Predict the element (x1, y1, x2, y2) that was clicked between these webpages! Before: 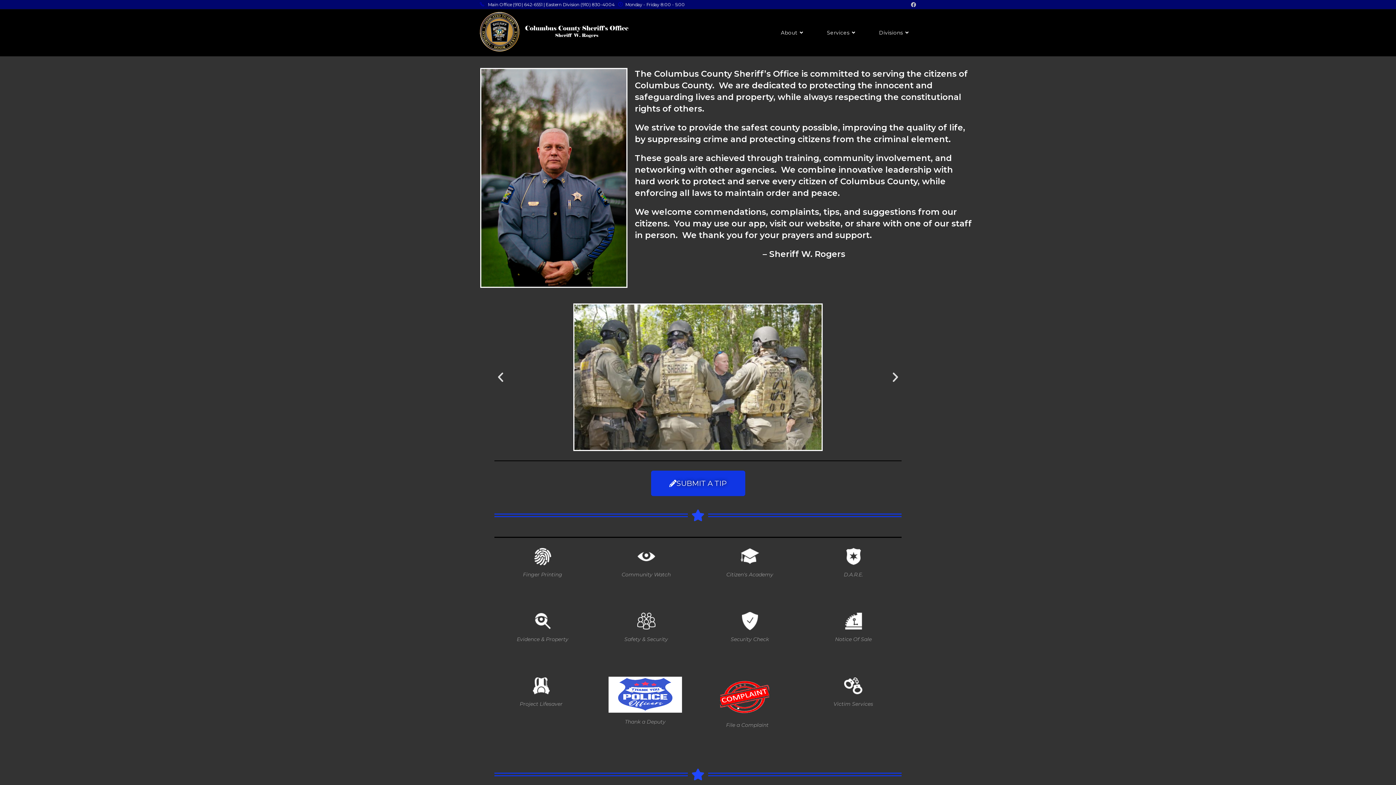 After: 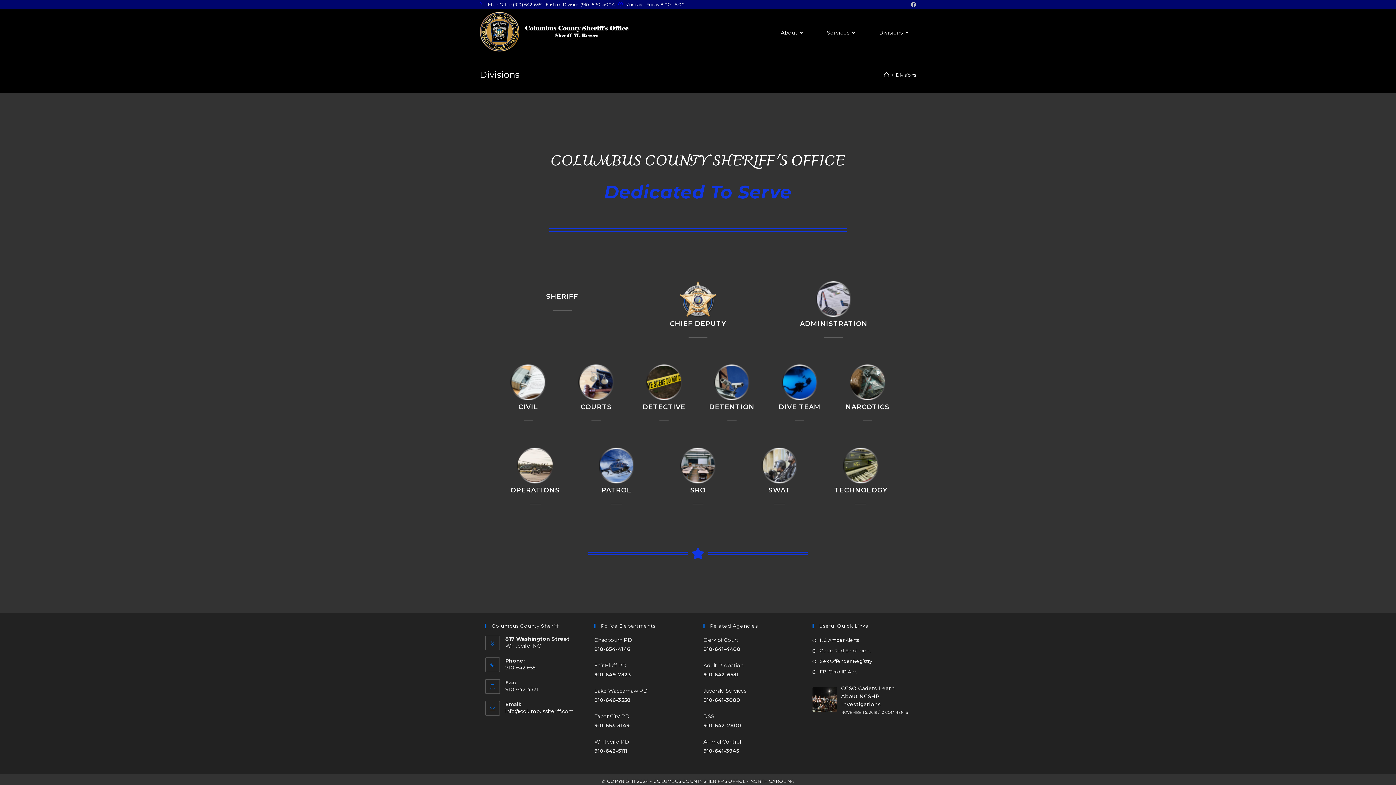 Action: label: Divisions bbox: (868, 9, 921, 56)